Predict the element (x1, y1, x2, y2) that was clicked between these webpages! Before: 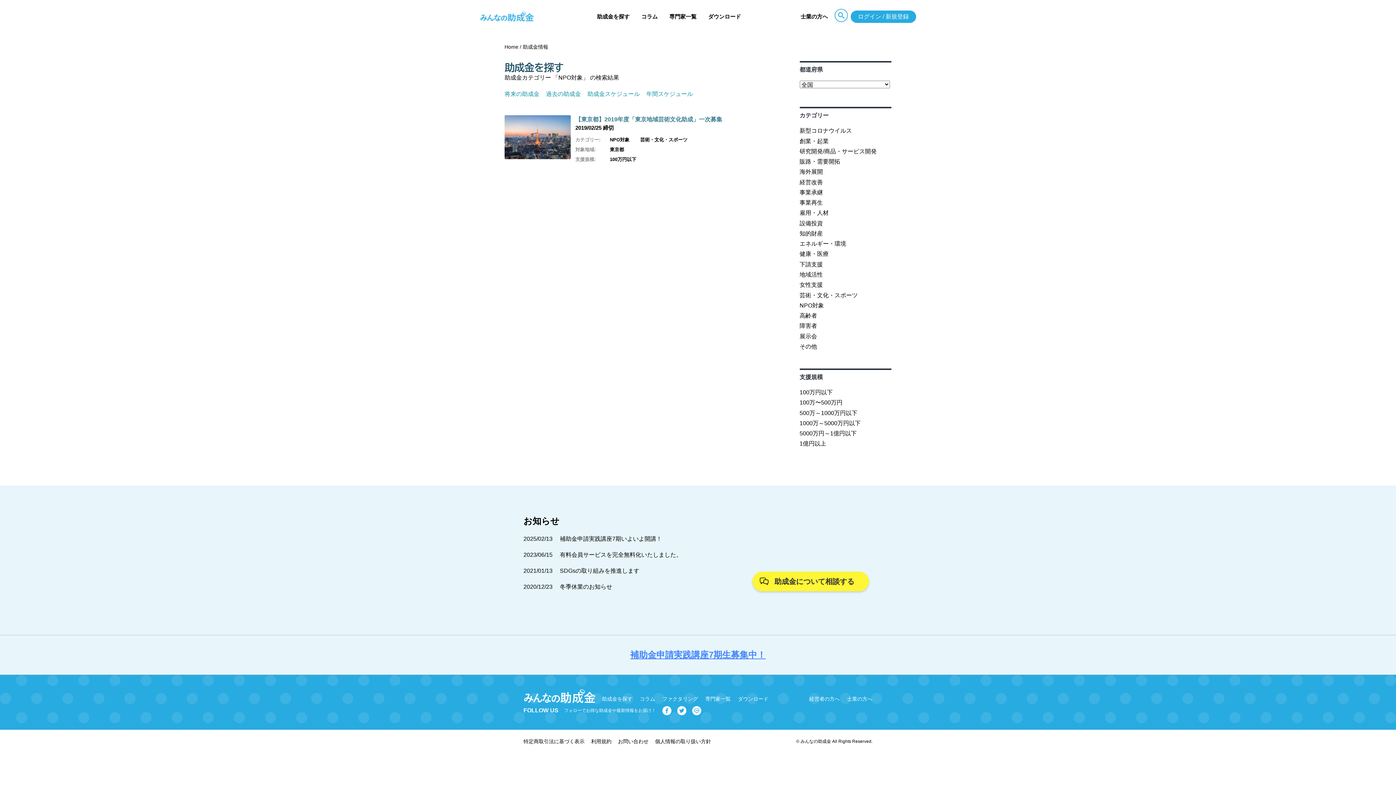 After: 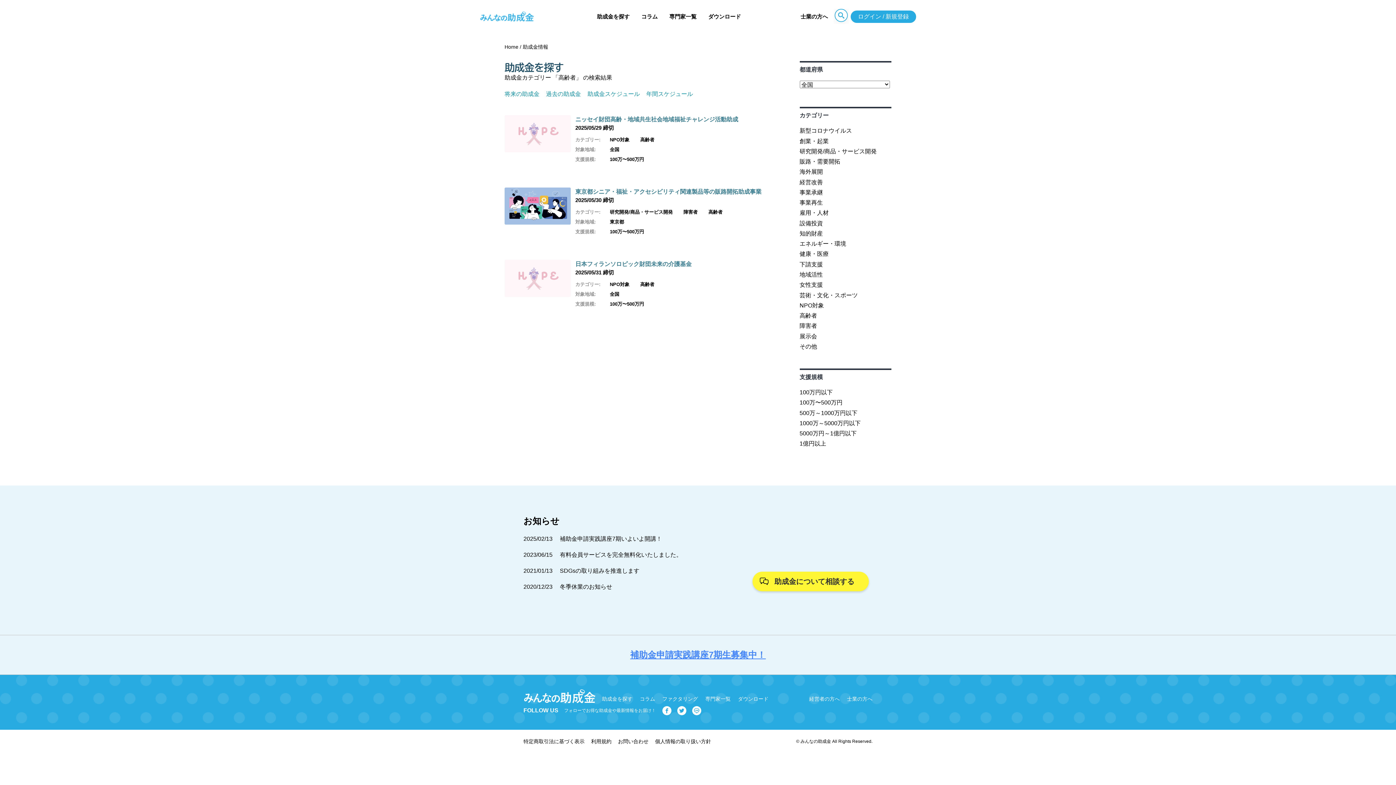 Action: label: 高齢者 bbox: (799, 312, 817, 318)